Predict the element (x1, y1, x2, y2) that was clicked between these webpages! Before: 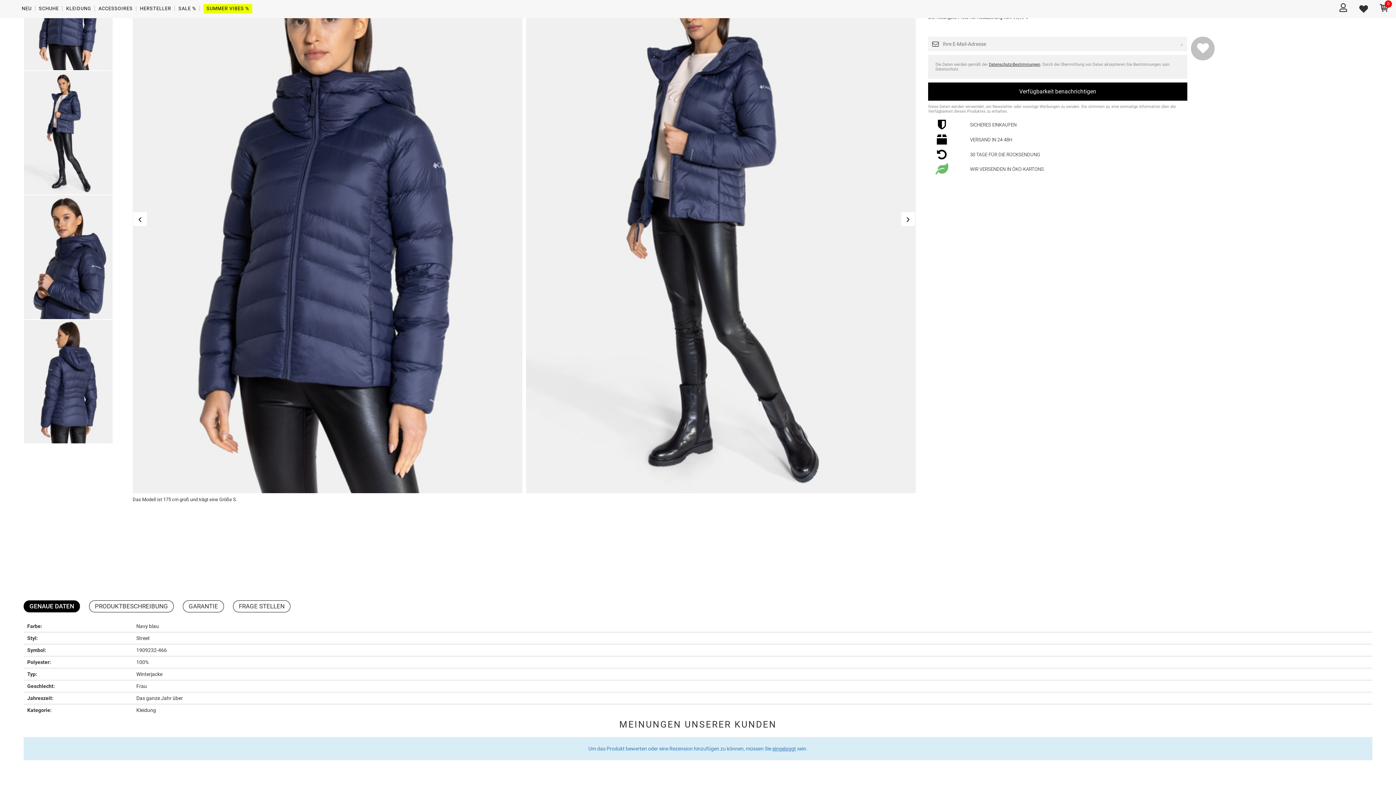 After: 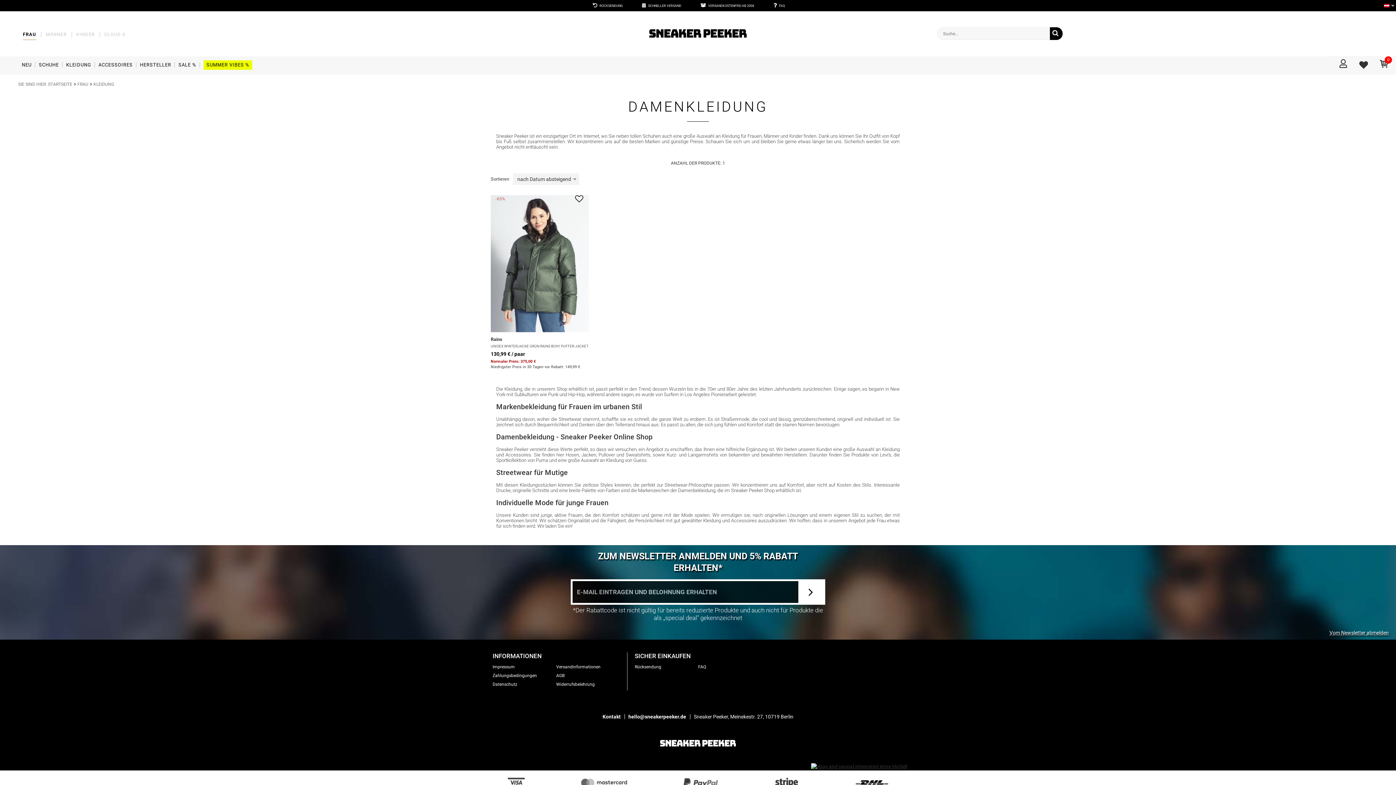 Action: label: KLEIDUNG bbox: (66, 4, 91, 13)